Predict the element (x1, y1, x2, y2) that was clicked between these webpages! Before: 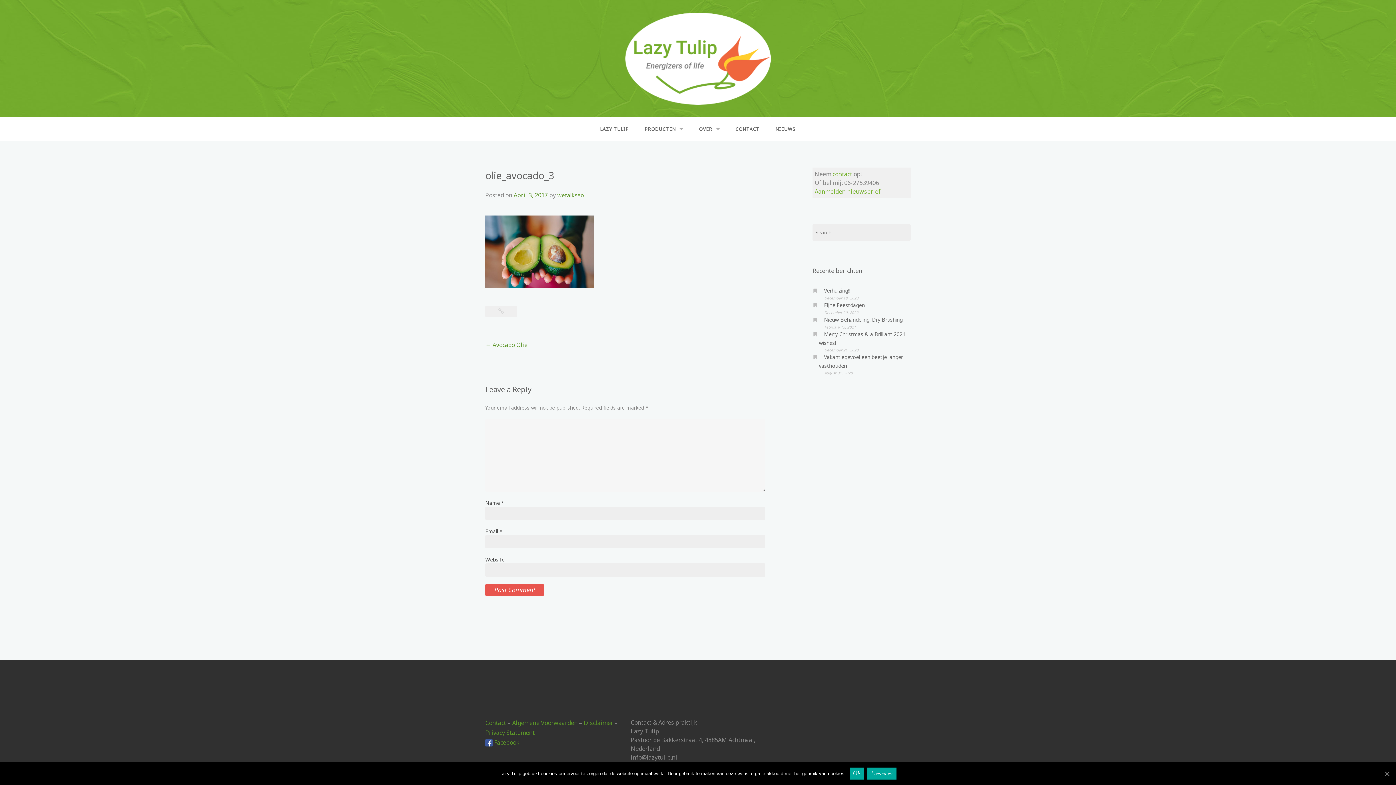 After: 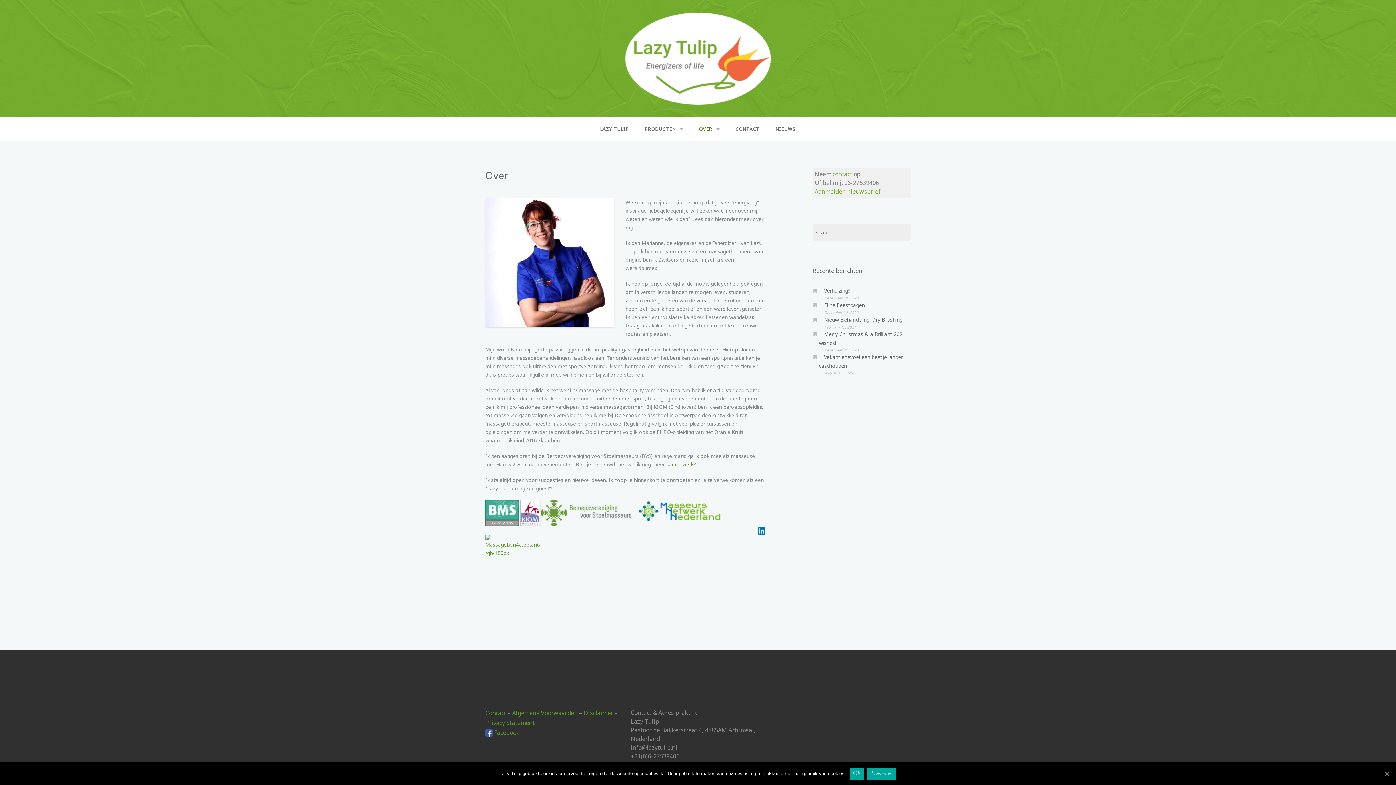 Action: bbox: (691, 117, 727, 141) label: OVER